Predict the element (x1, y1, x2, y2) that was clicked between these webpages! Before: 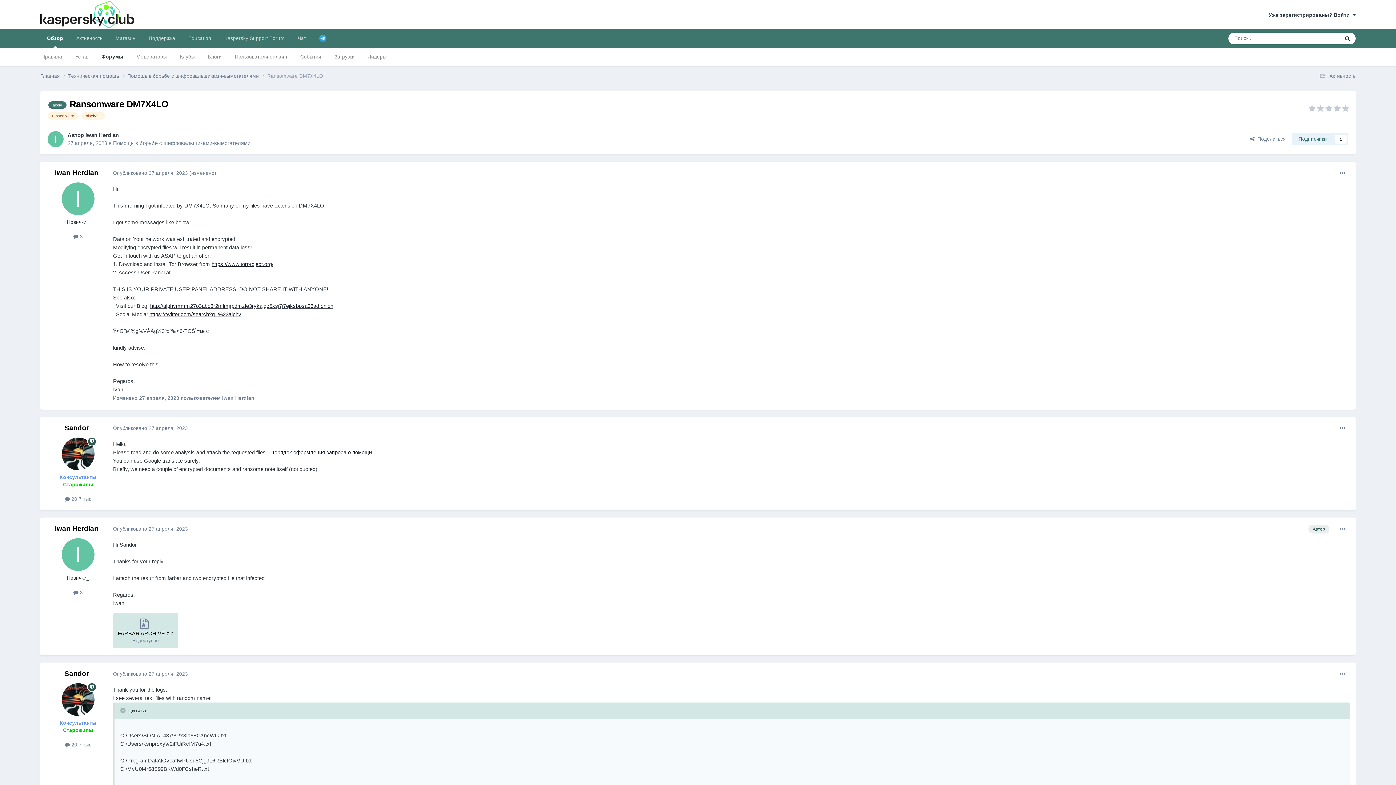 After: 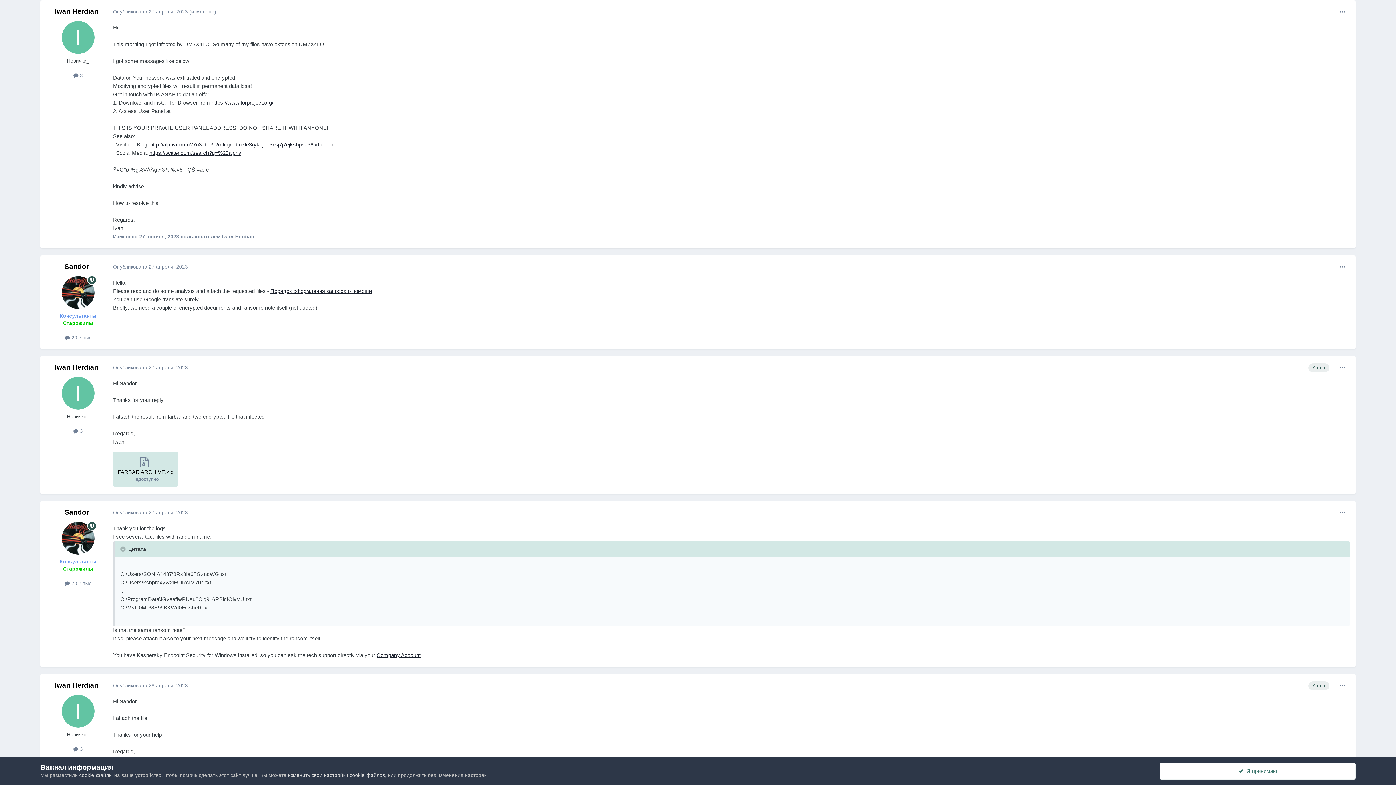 Action: bbox: (113, 170, 188, 175) label: Опубликовано 27 апреля, 2023